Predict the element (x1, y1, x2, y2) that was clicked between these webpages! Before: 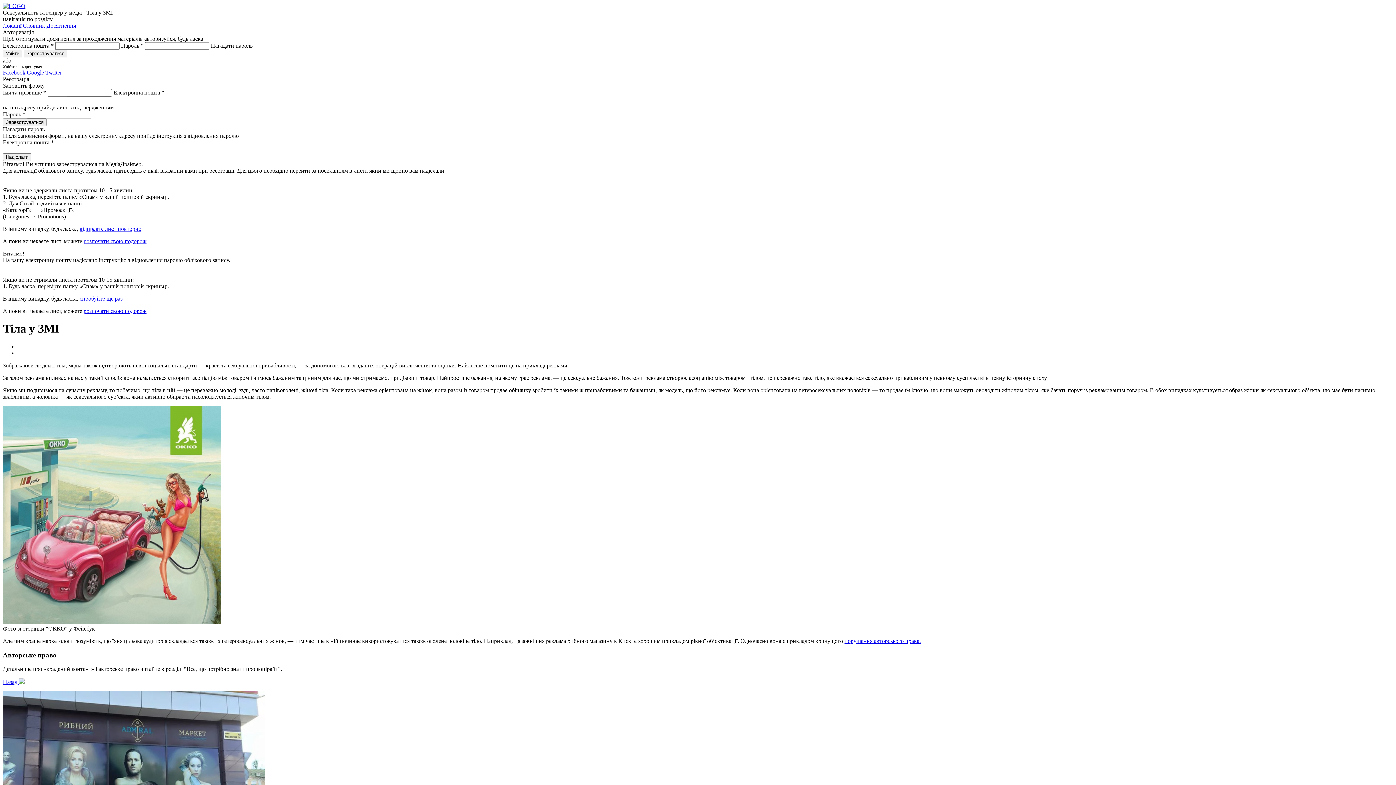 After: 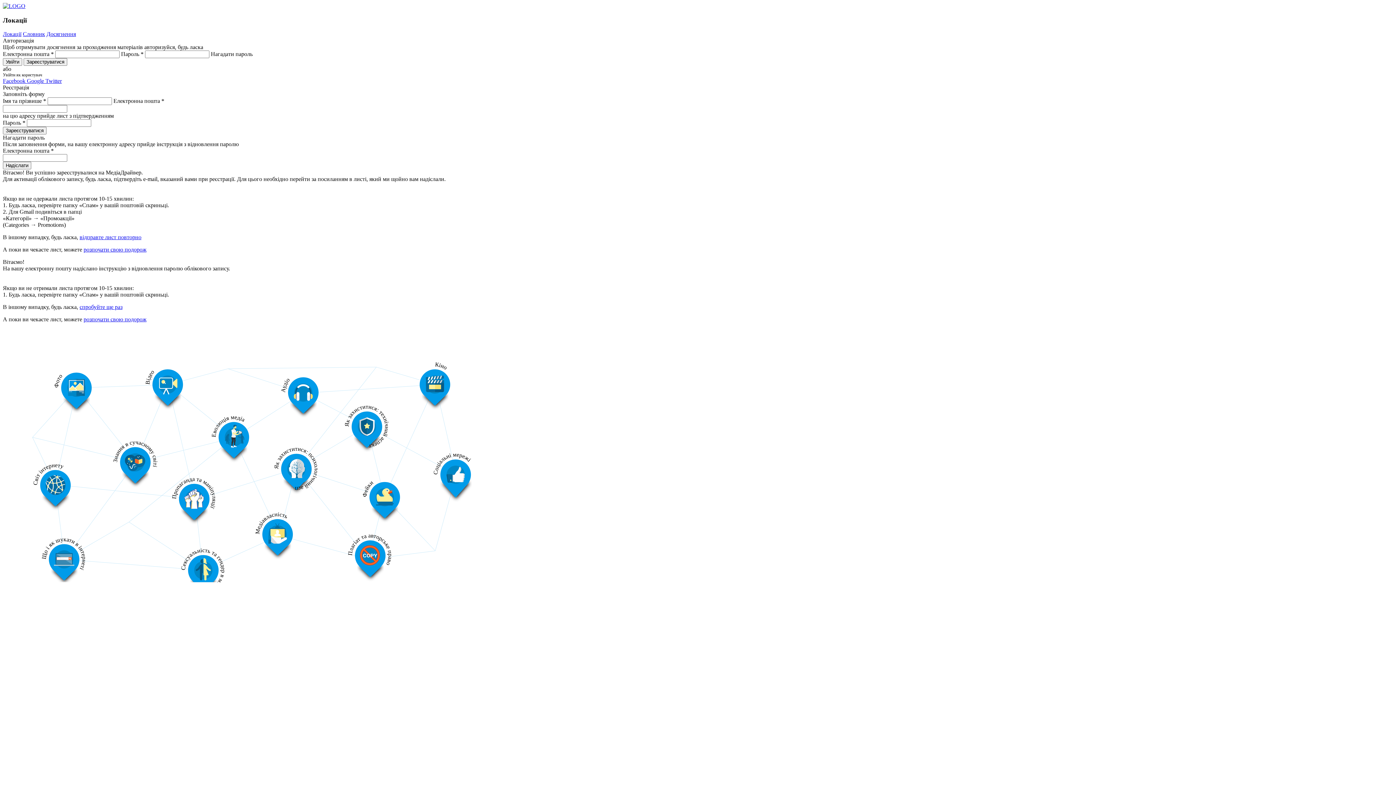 Action: label: розпочати свою подорож bbox: (83, 238, 146, 244)